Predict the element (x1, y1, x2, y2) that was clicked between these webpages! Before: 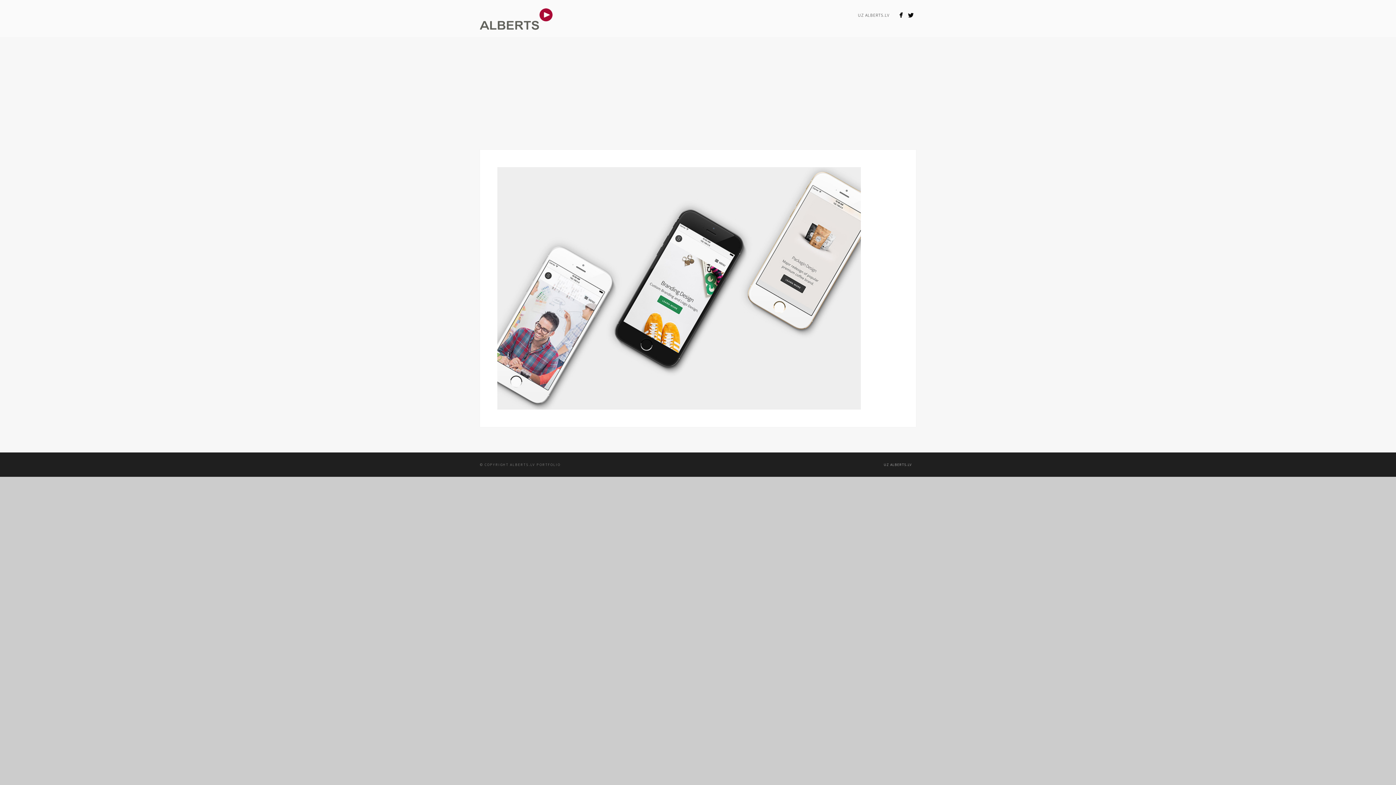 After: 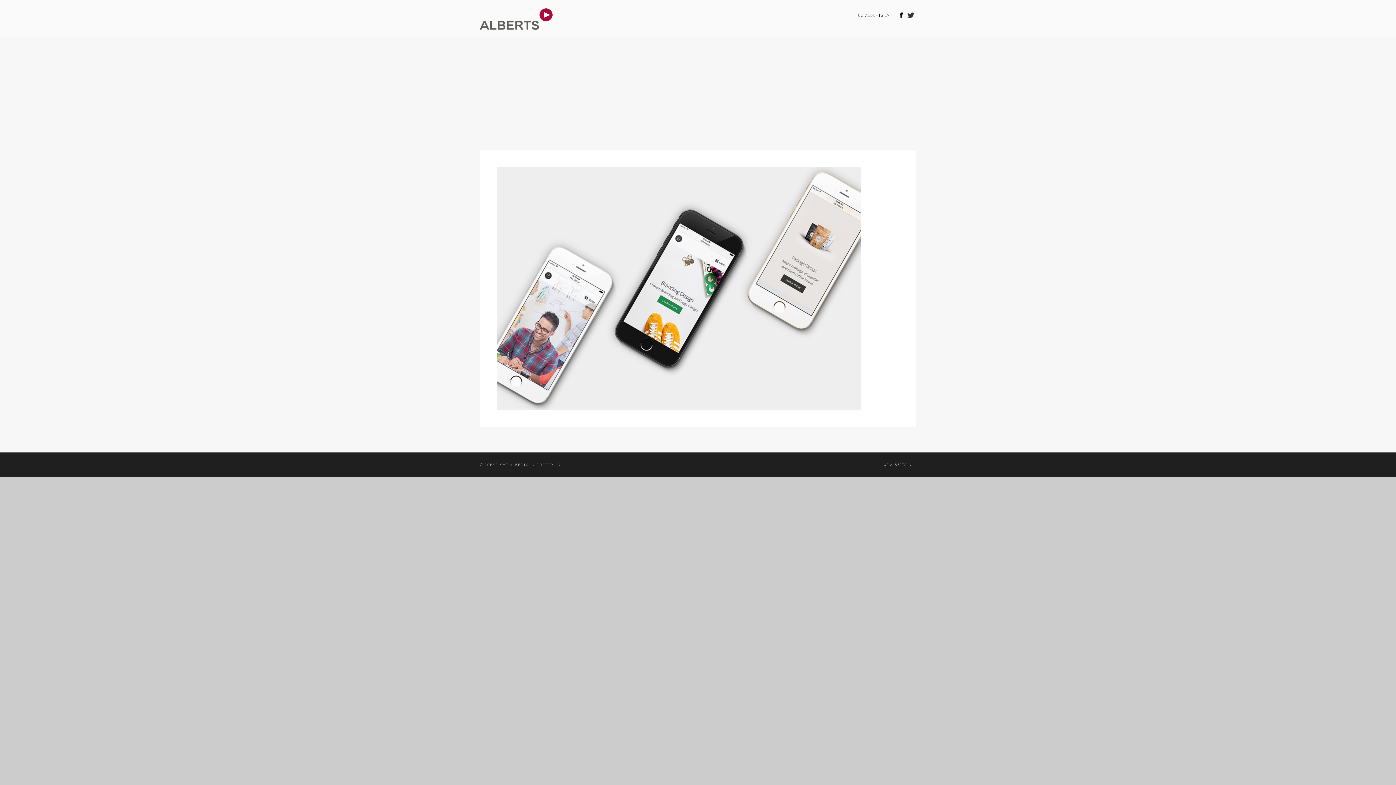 Action: bbox: (906, 10, 915, 19)